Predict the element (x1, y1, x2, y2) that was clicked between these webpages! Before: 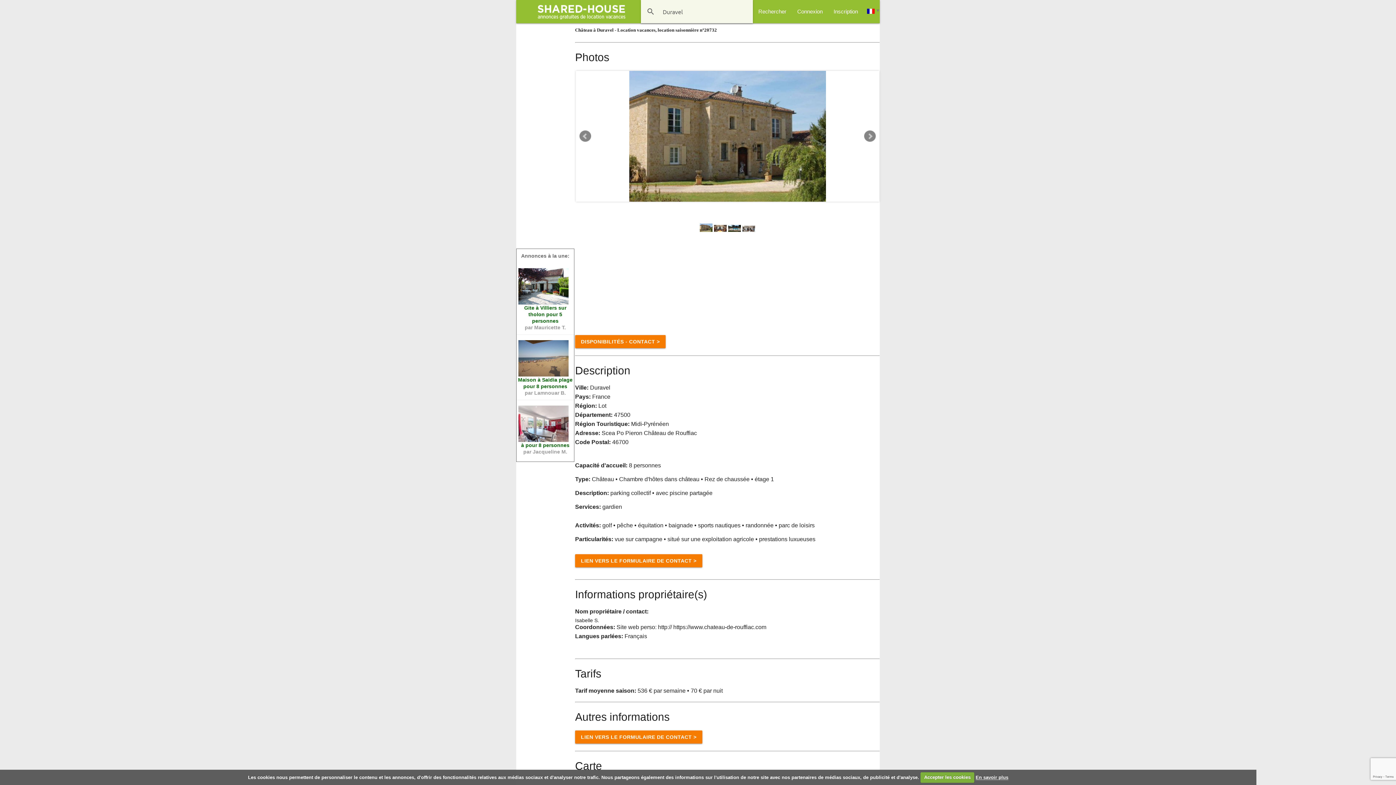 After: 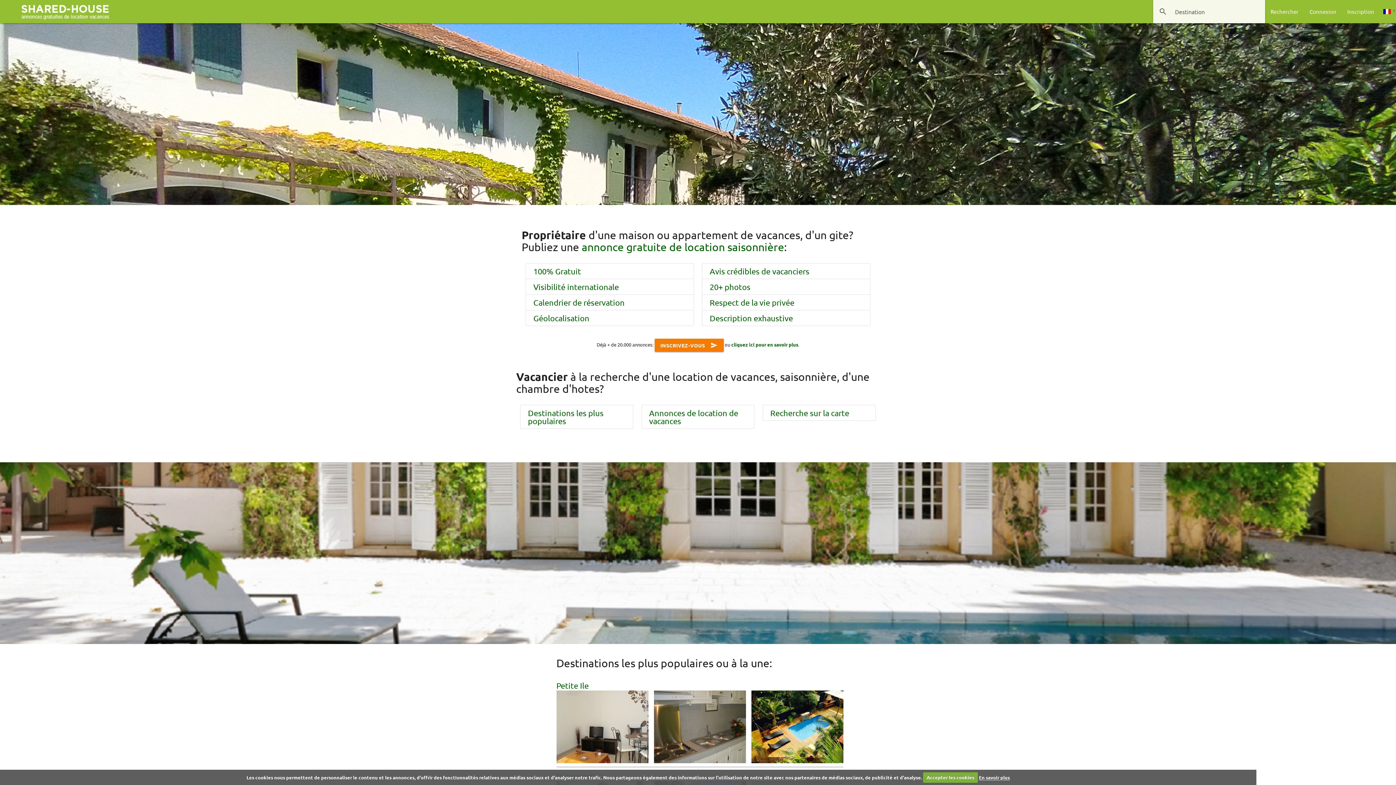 Action: bbox: (516, 0, 652, 23)